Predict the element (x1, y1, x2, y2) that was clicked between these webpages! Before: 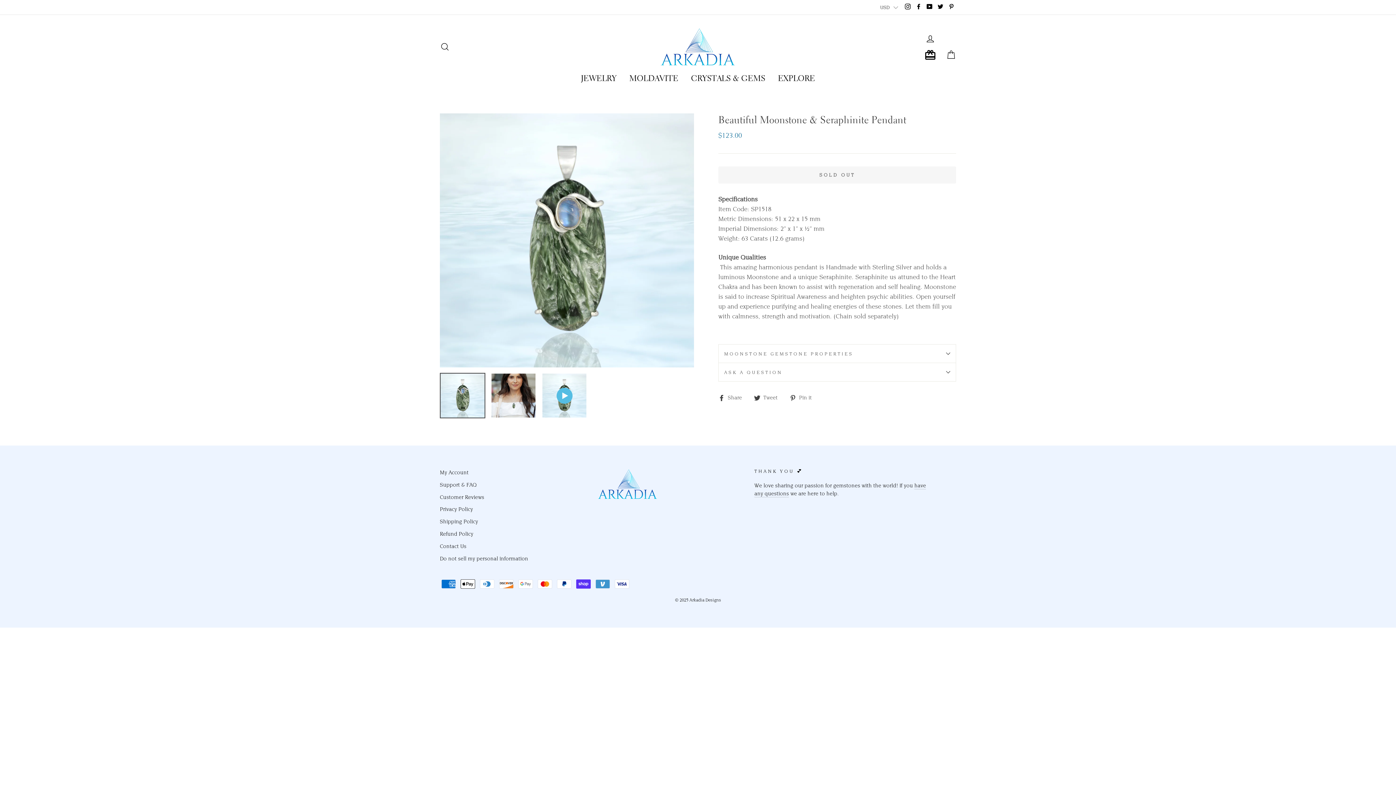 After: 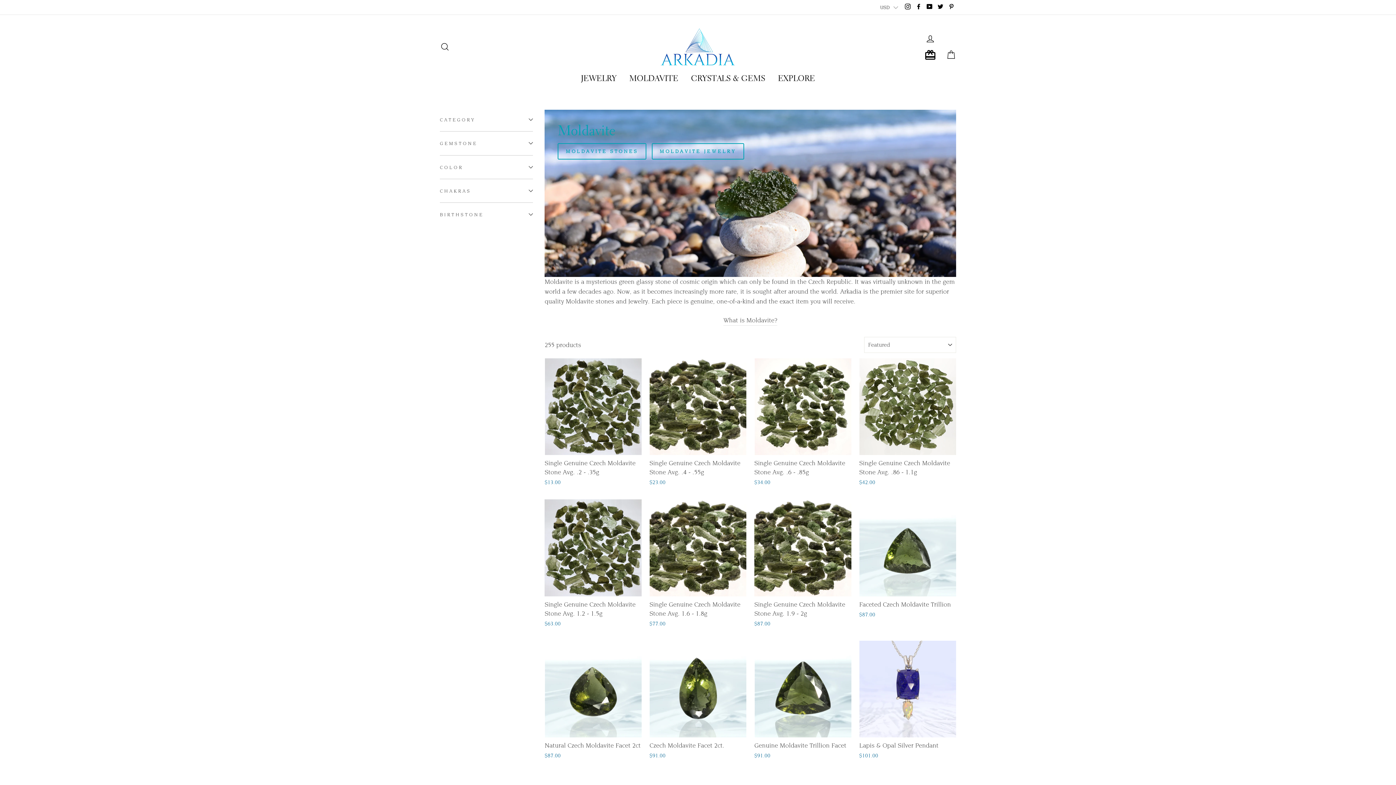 Action: bbox: (624, 70, 684, 86) label: MOLDAVITE